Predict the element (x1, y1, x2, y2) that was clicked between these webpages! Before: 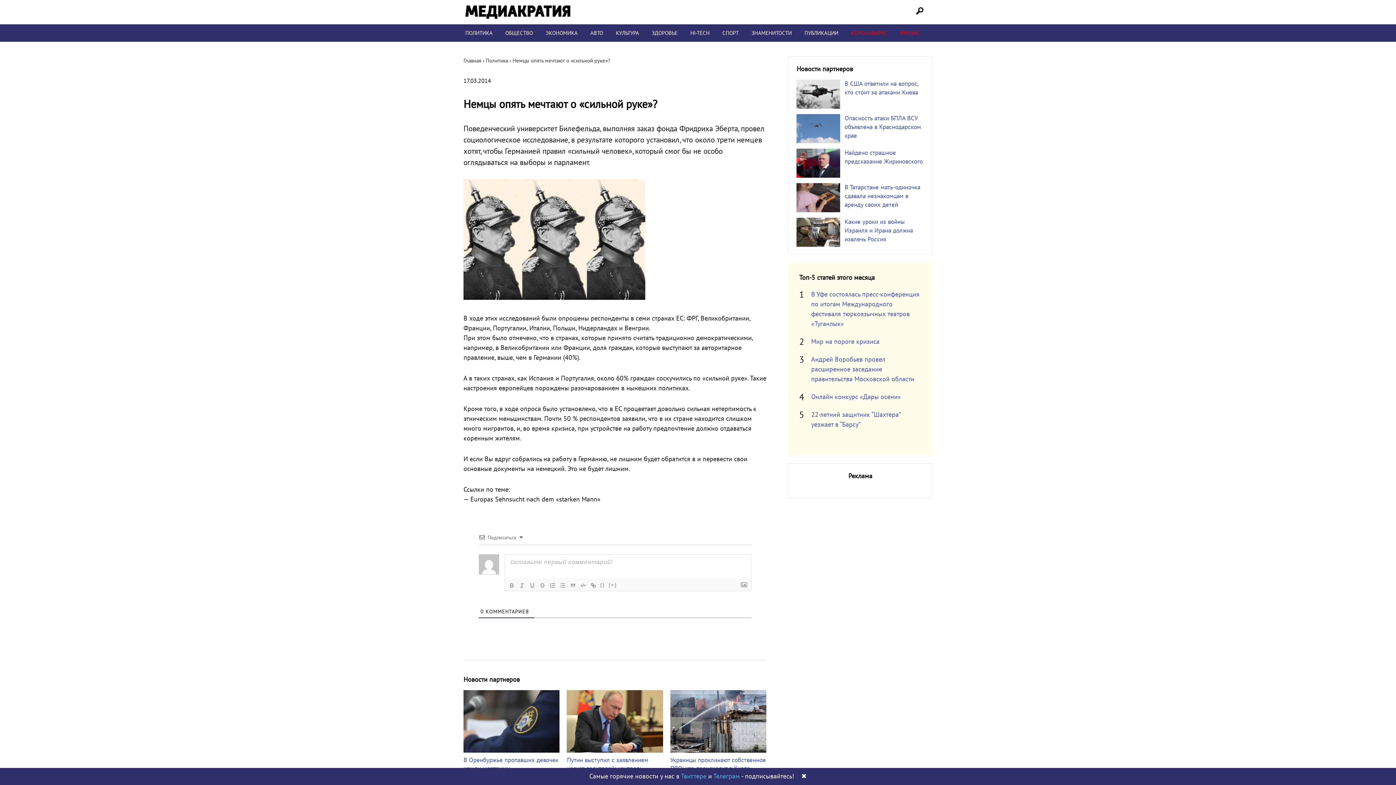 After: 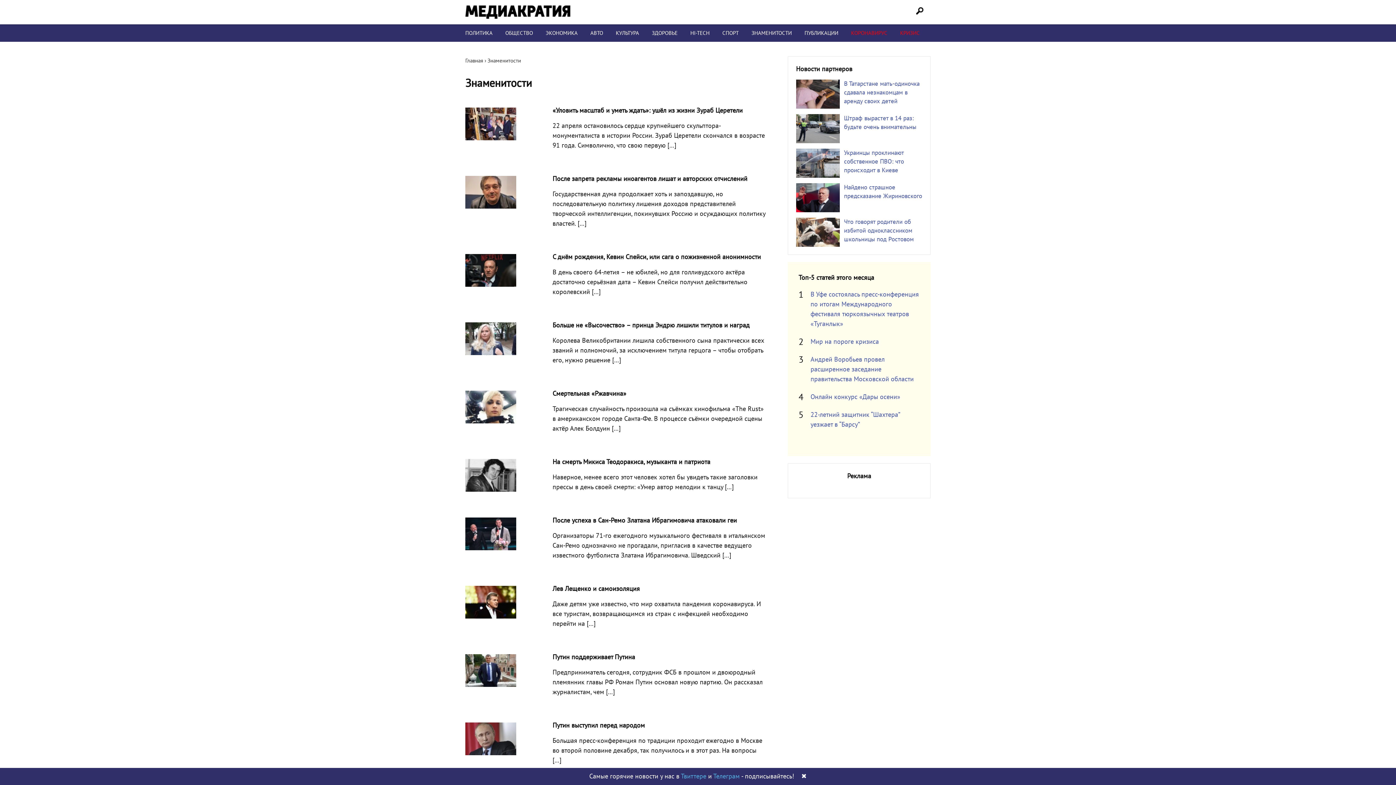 Action: label: ЗНАМЕНИТОСТИ bbox: (751, 29, 792, 36)